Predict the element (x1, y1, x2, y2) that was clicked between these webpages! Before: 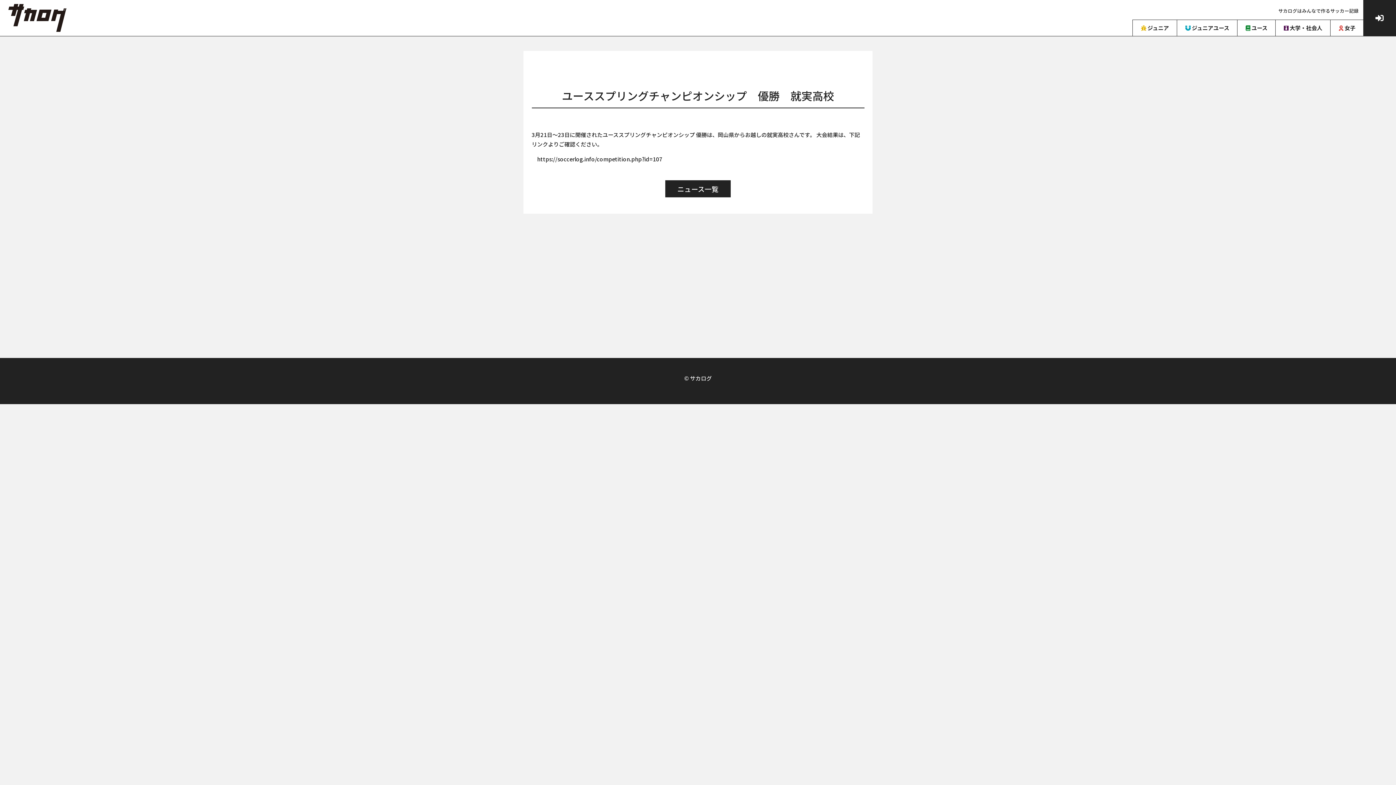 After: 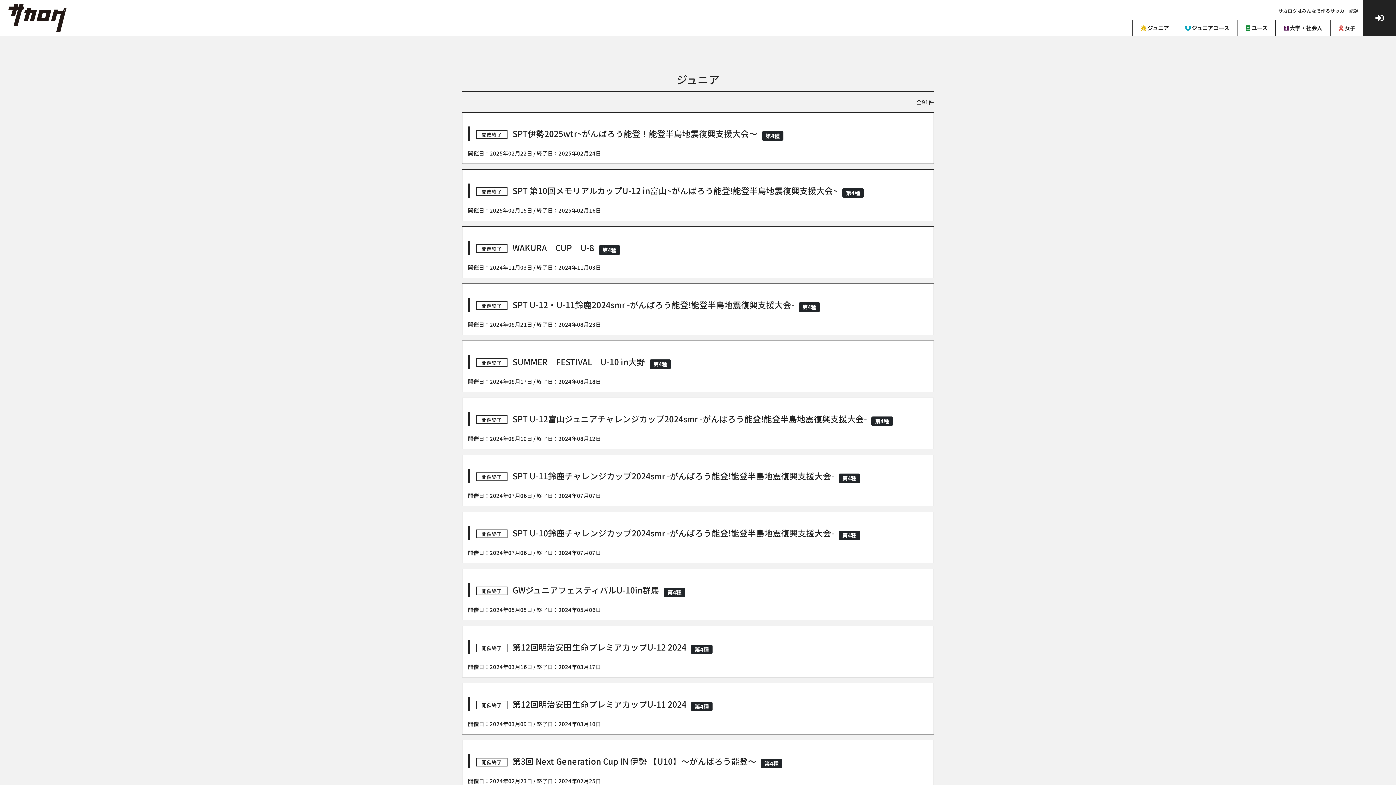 Action: label:  ジュニア bbox: (1132, 19, 1177, 36)